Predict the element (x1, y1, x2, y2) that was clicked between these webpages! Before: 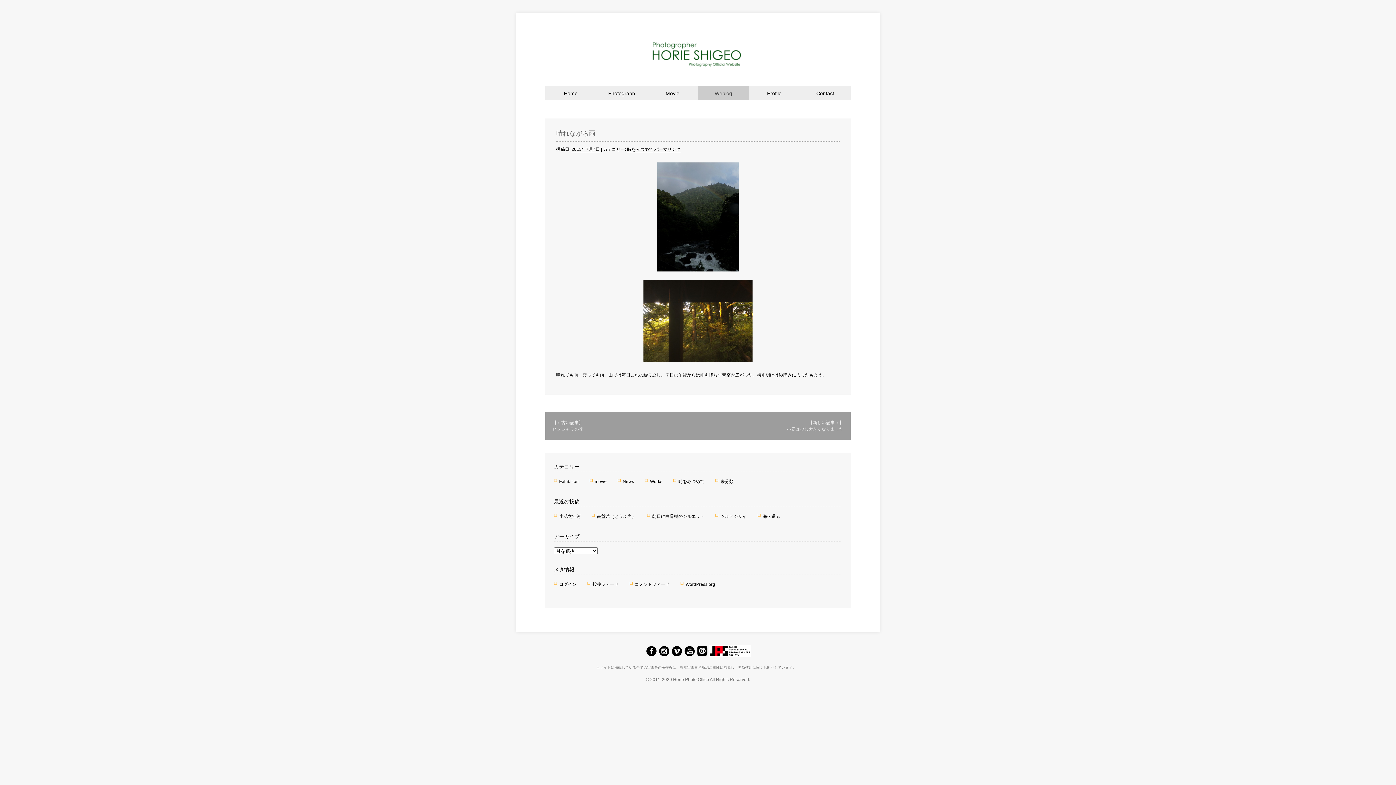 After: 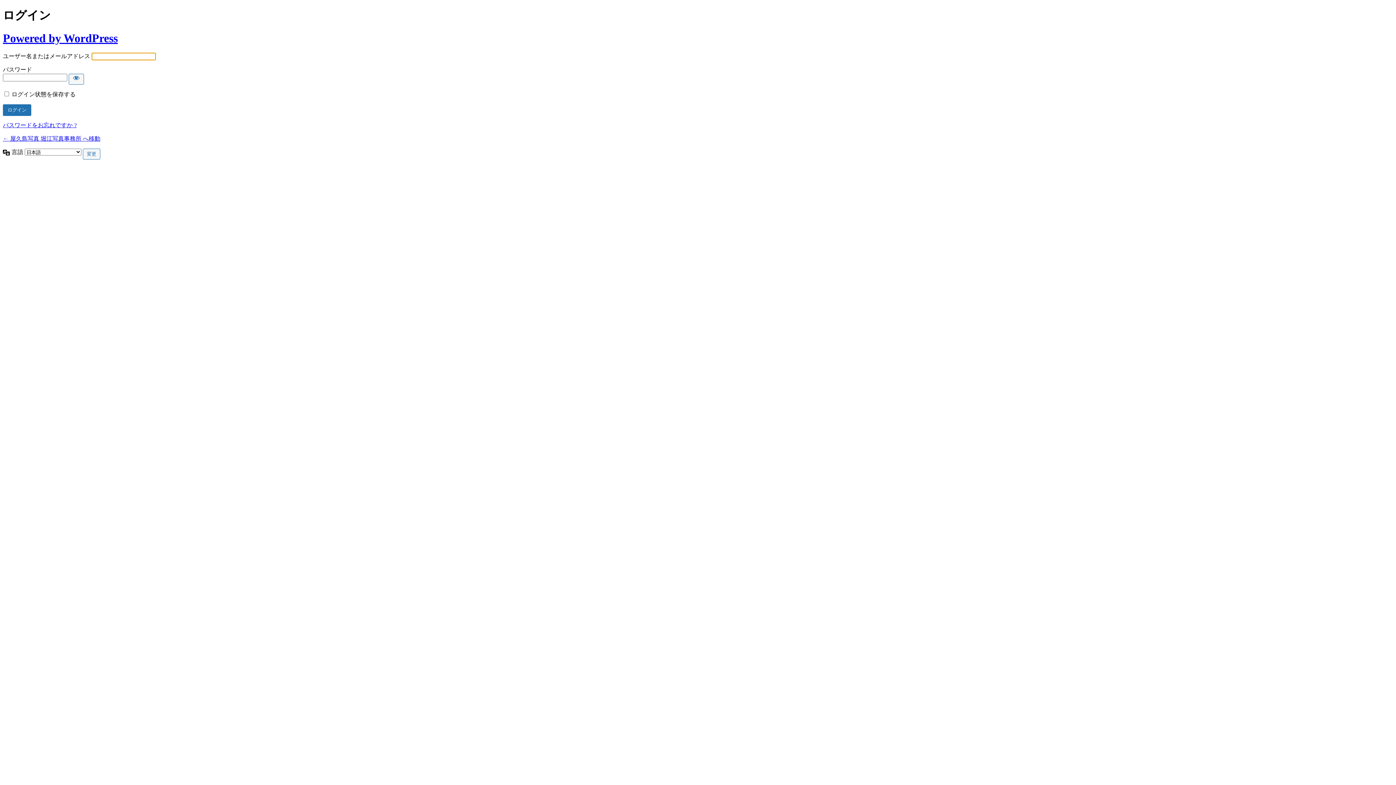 Action: bbox: (559, 582, 576, 587) label: ログイン